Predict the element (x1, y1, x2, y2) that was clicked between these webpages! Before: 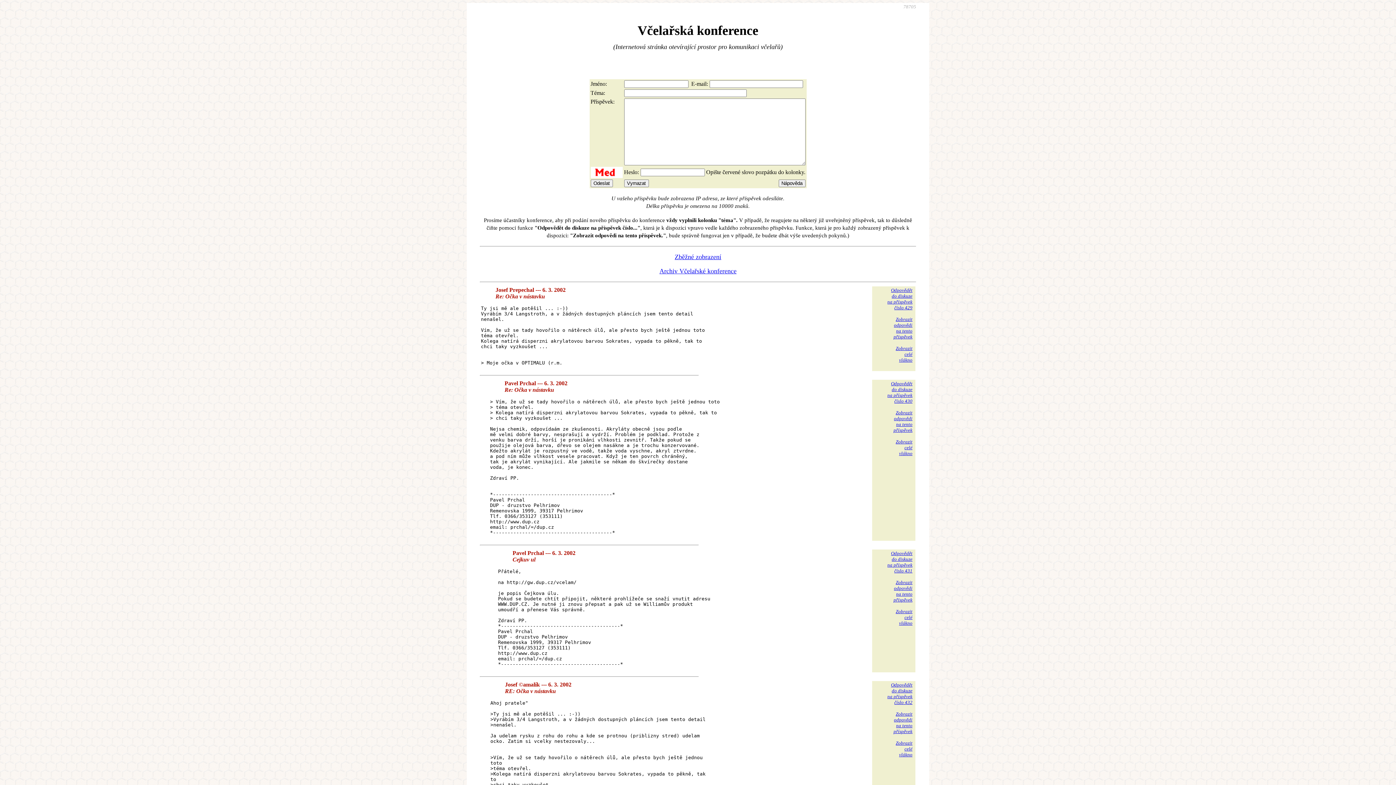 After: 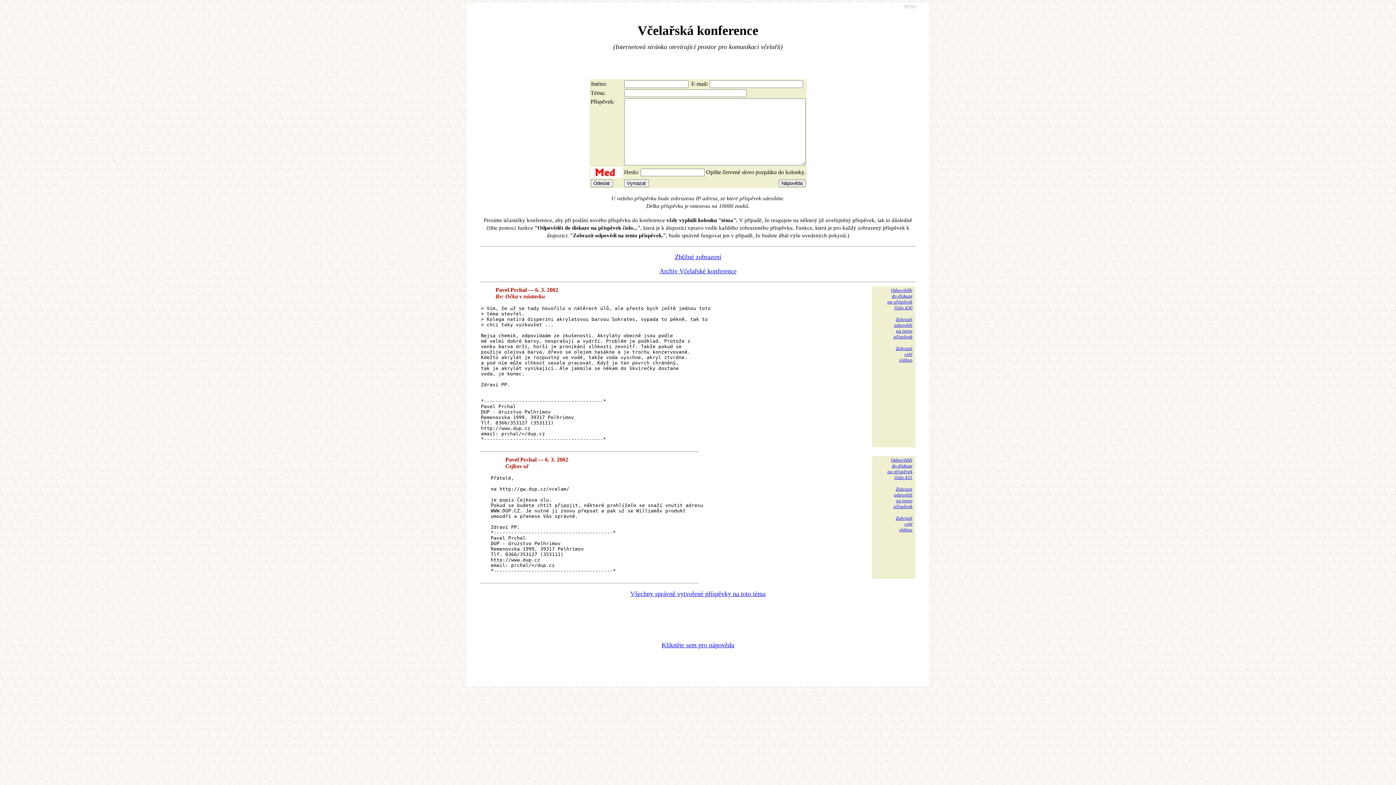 Action: label: Zobrazit
odpovědi
na tento
příspěvek bbox: (893, 410, 912, 433)